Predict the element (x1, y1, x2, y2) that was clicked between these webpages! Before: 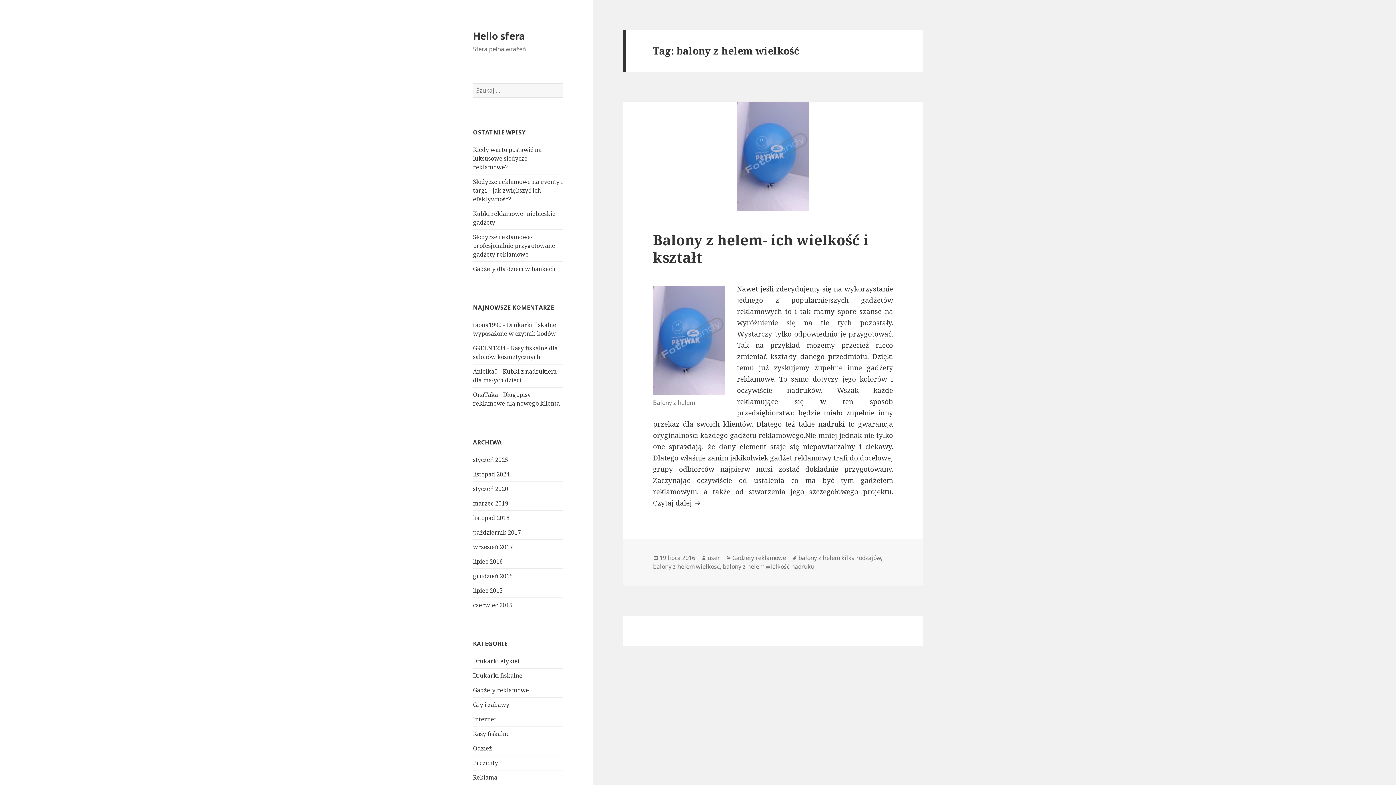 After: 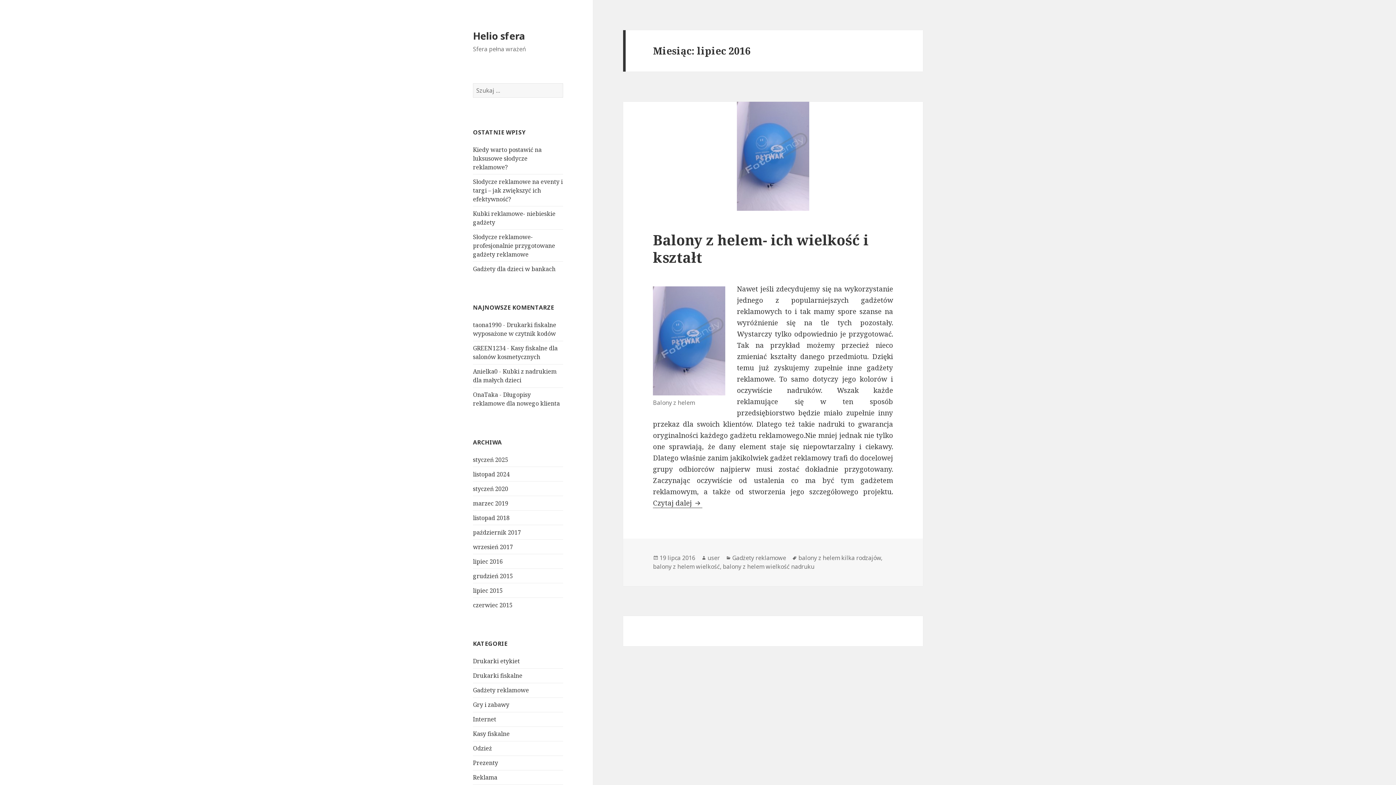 Action: label: lipiec 2016 bbox: (473, 557, 502, 565)